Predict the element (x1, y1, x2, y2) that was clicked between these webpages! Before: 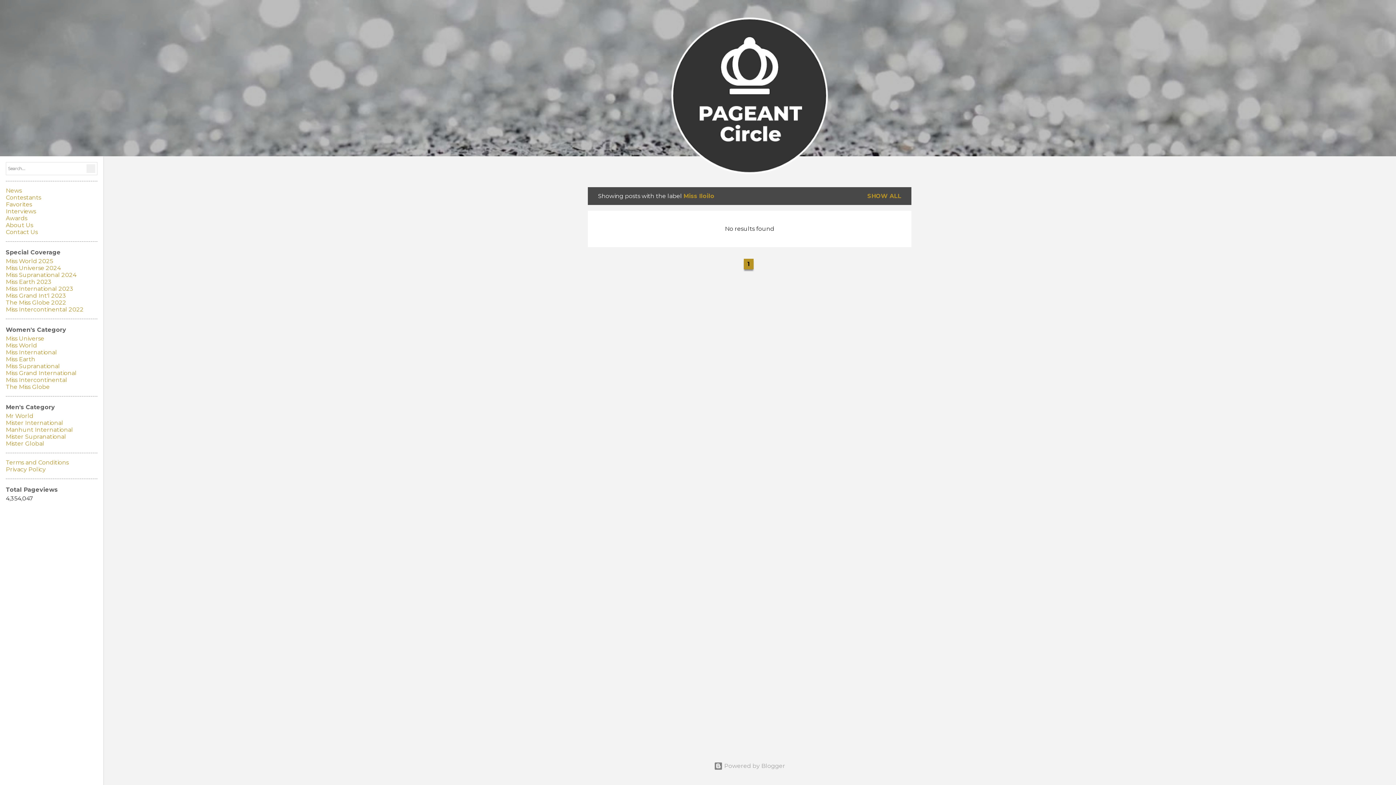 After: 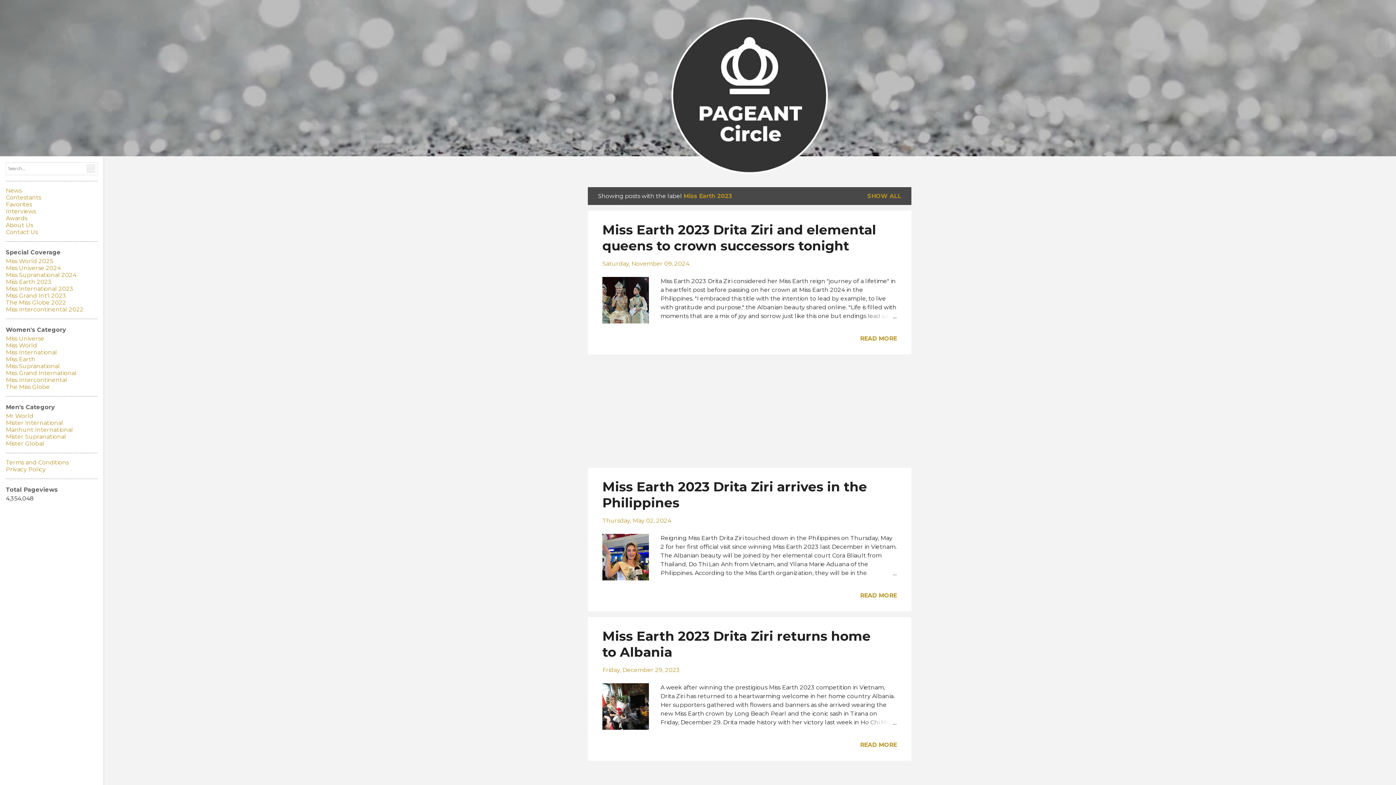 Action: label: Miss Earth 2023 bbox: (5, 278, 51, 285)